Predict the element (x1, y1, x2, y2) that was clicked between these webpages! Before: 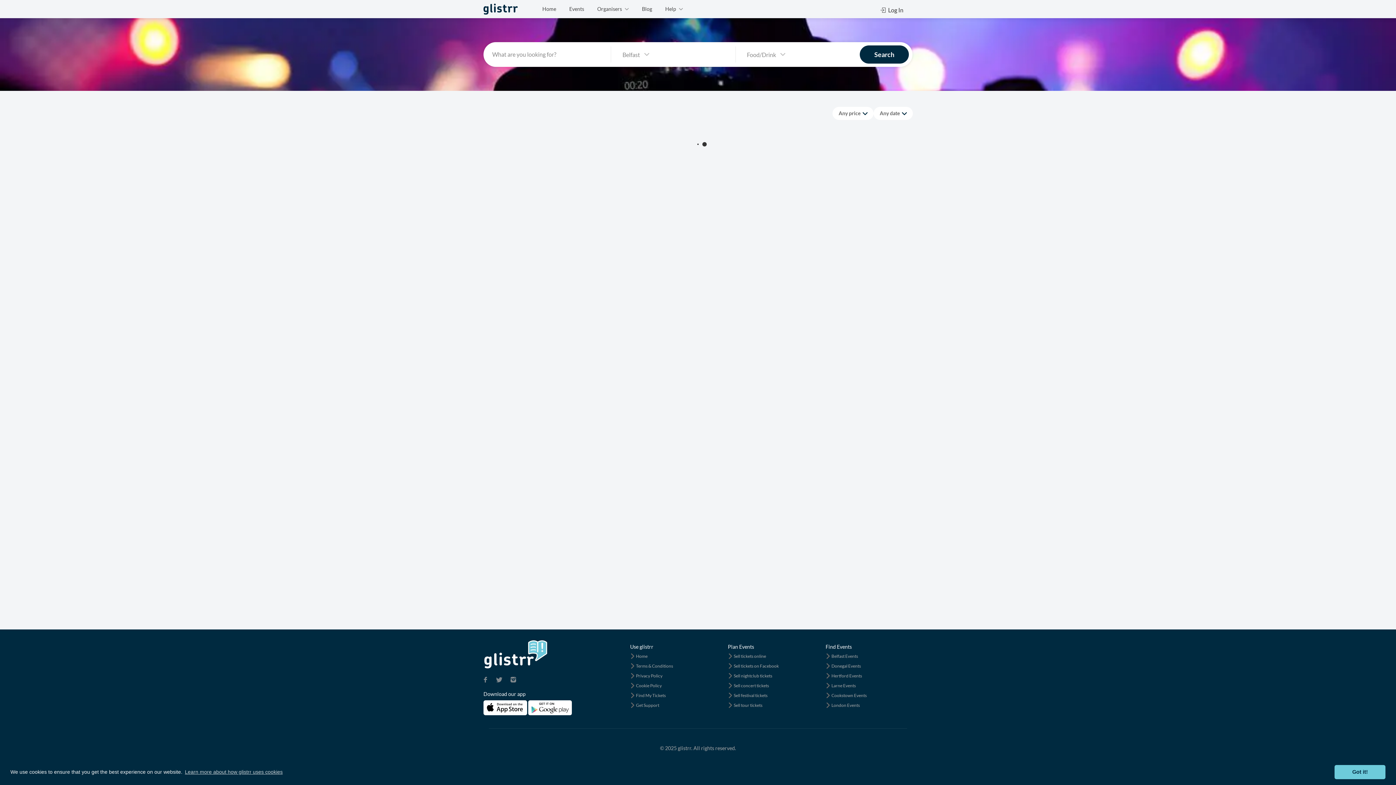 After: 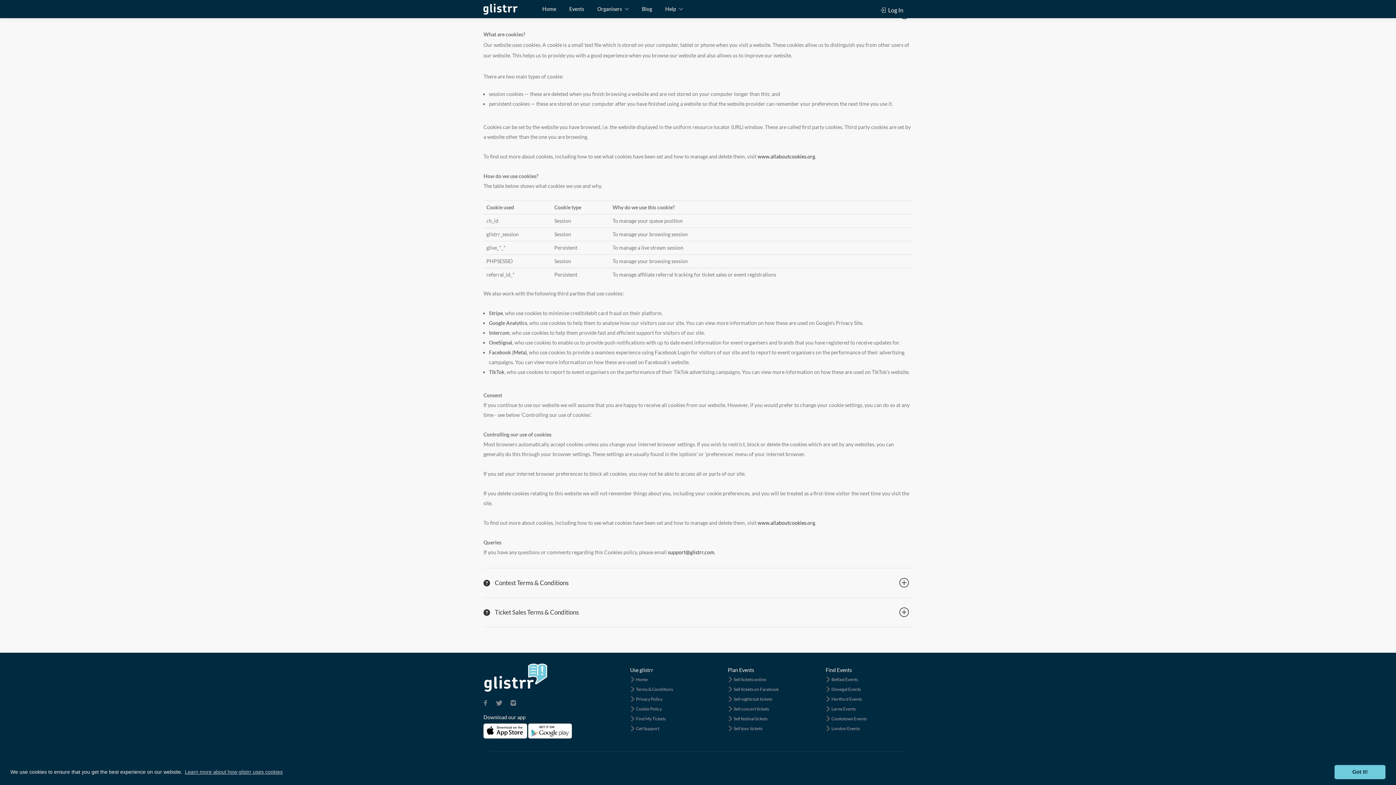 Action: label: Cookie Policy bbox: (630, 683, 661, 692)